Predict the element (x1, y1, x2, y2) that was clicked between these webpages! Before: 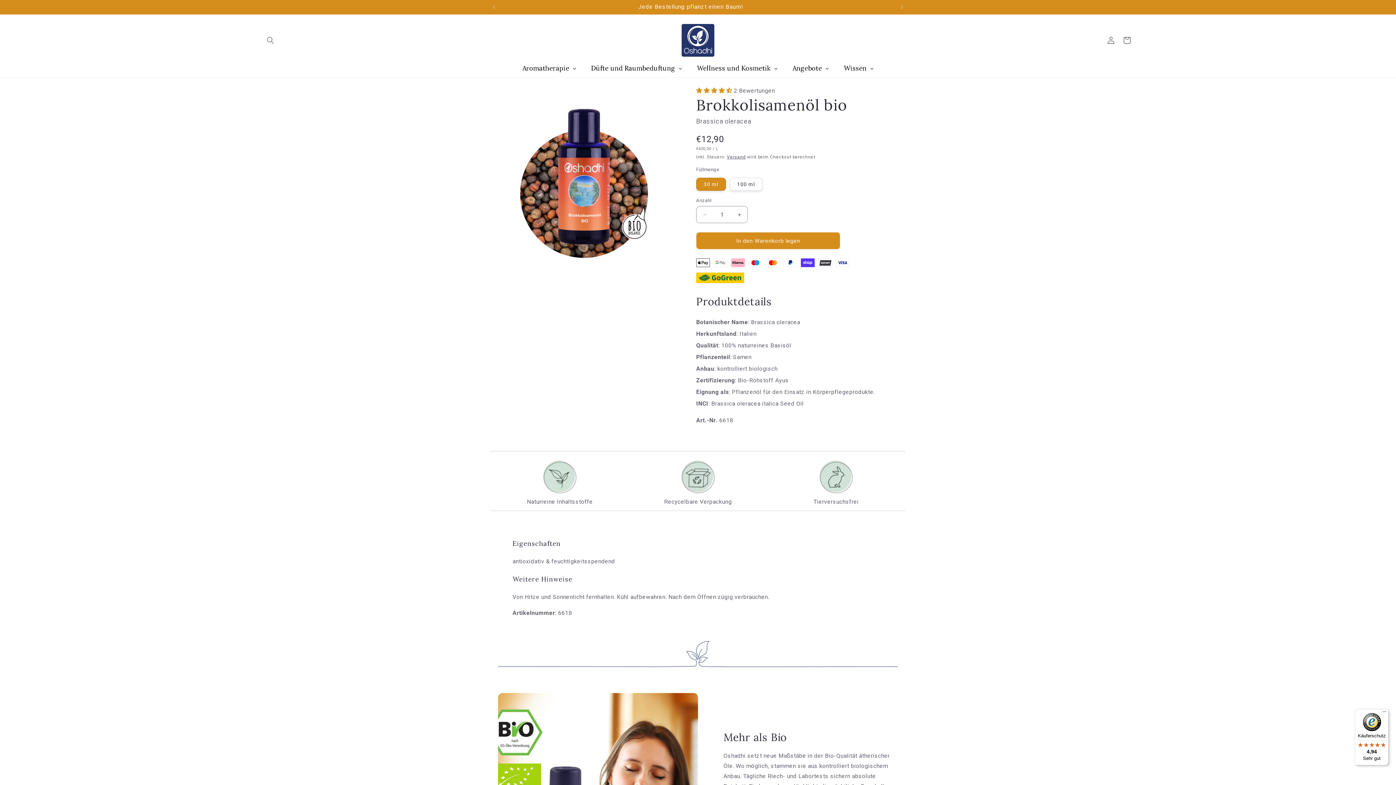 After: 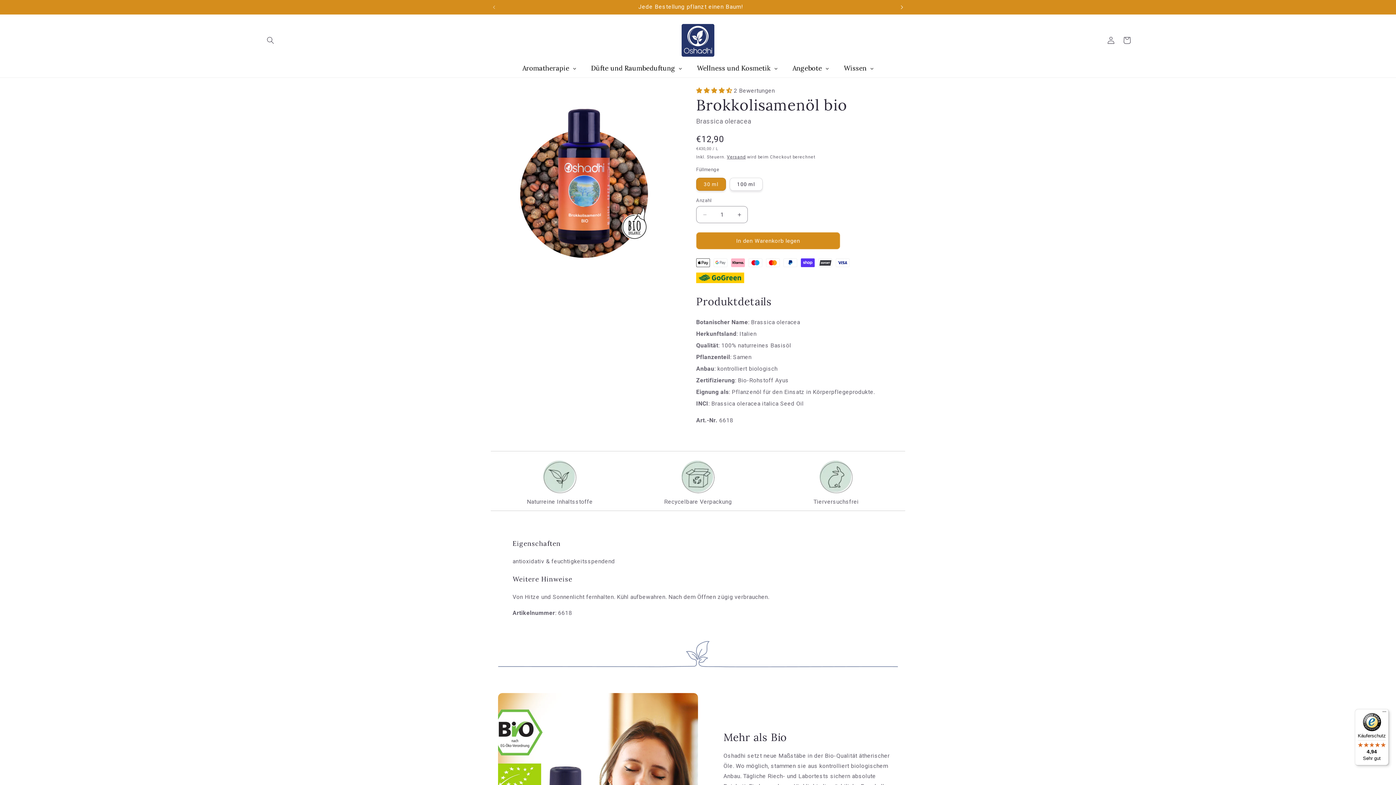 Action: bbox: (894, 0, 910, 14) label: Nächste Ankündigung